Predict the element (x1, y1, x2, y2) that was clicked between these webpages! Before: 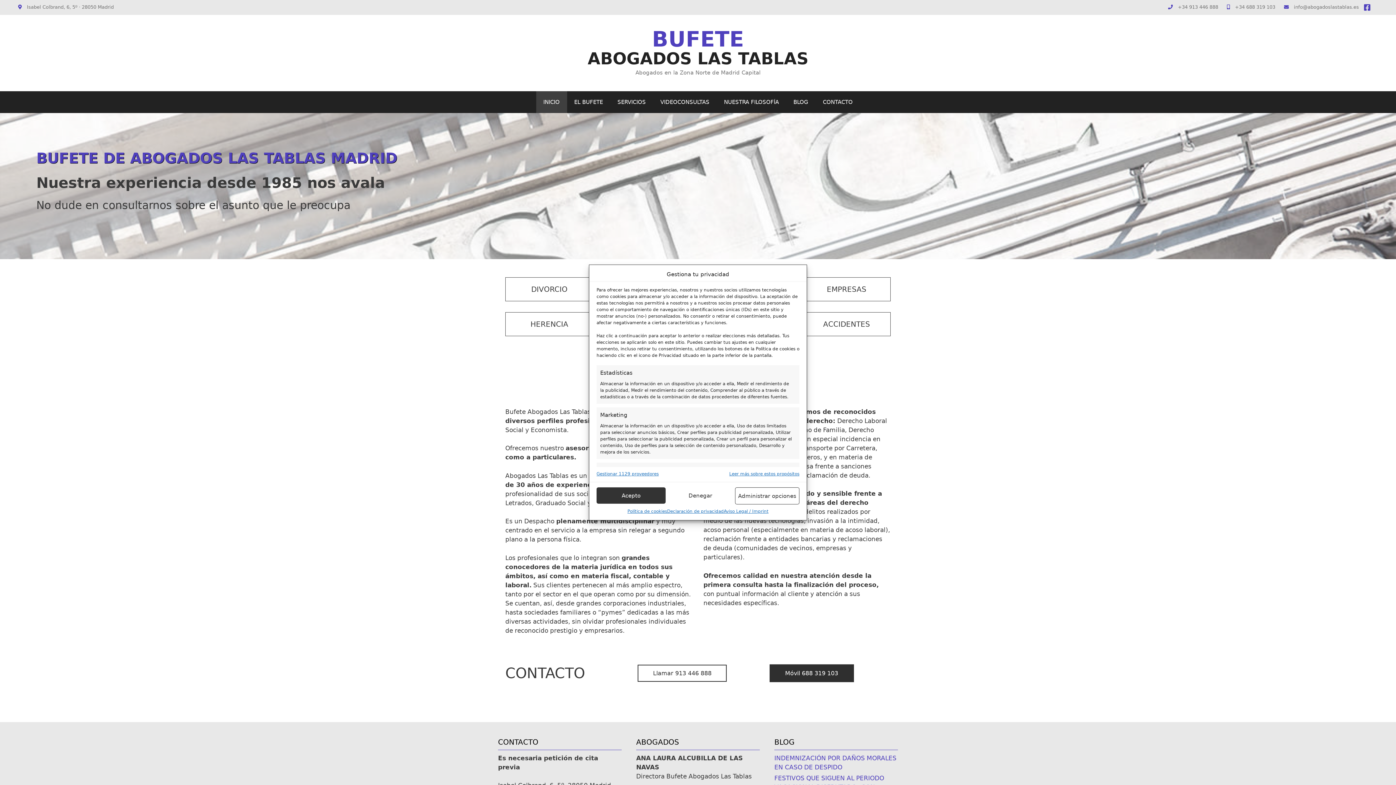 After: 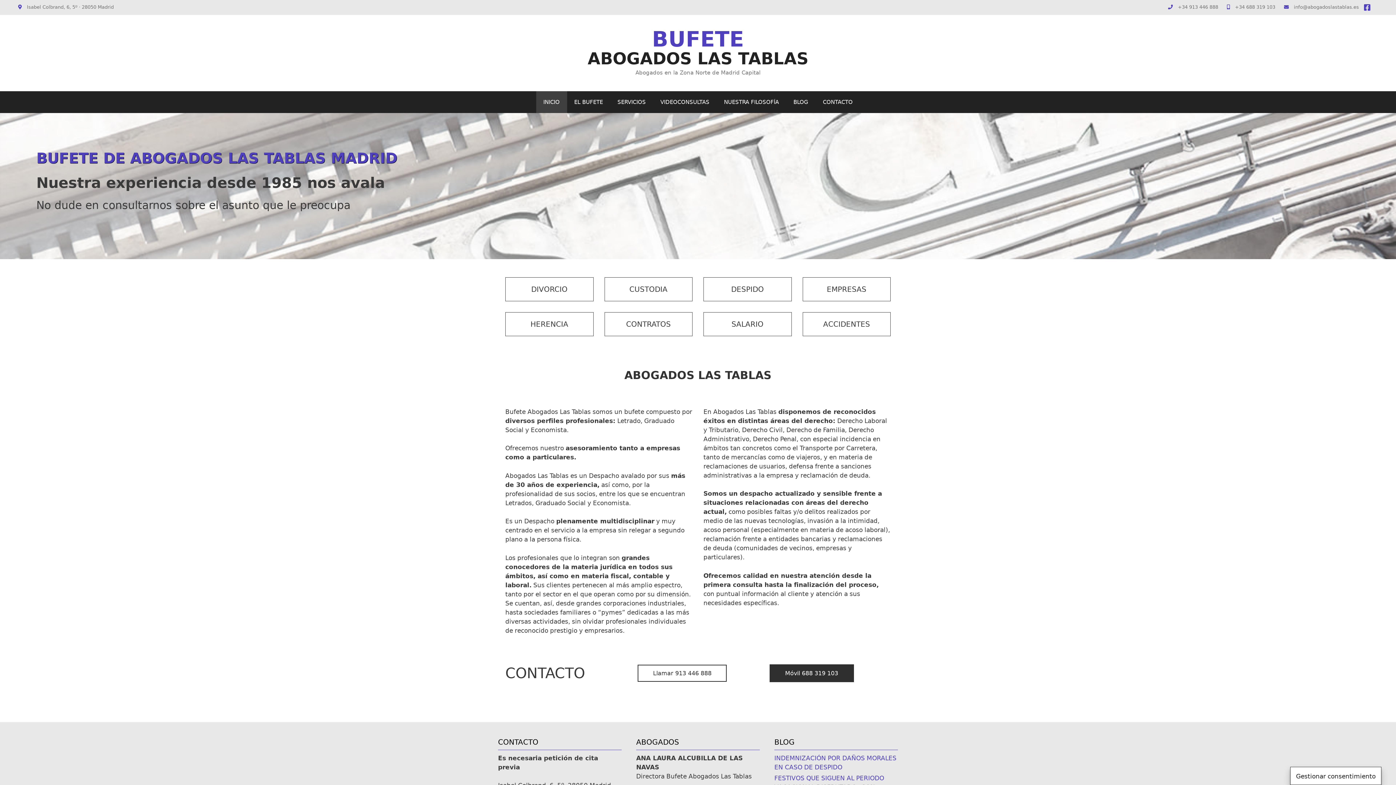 Action: label: Denegar bbox: (665, 487, 735, 504)